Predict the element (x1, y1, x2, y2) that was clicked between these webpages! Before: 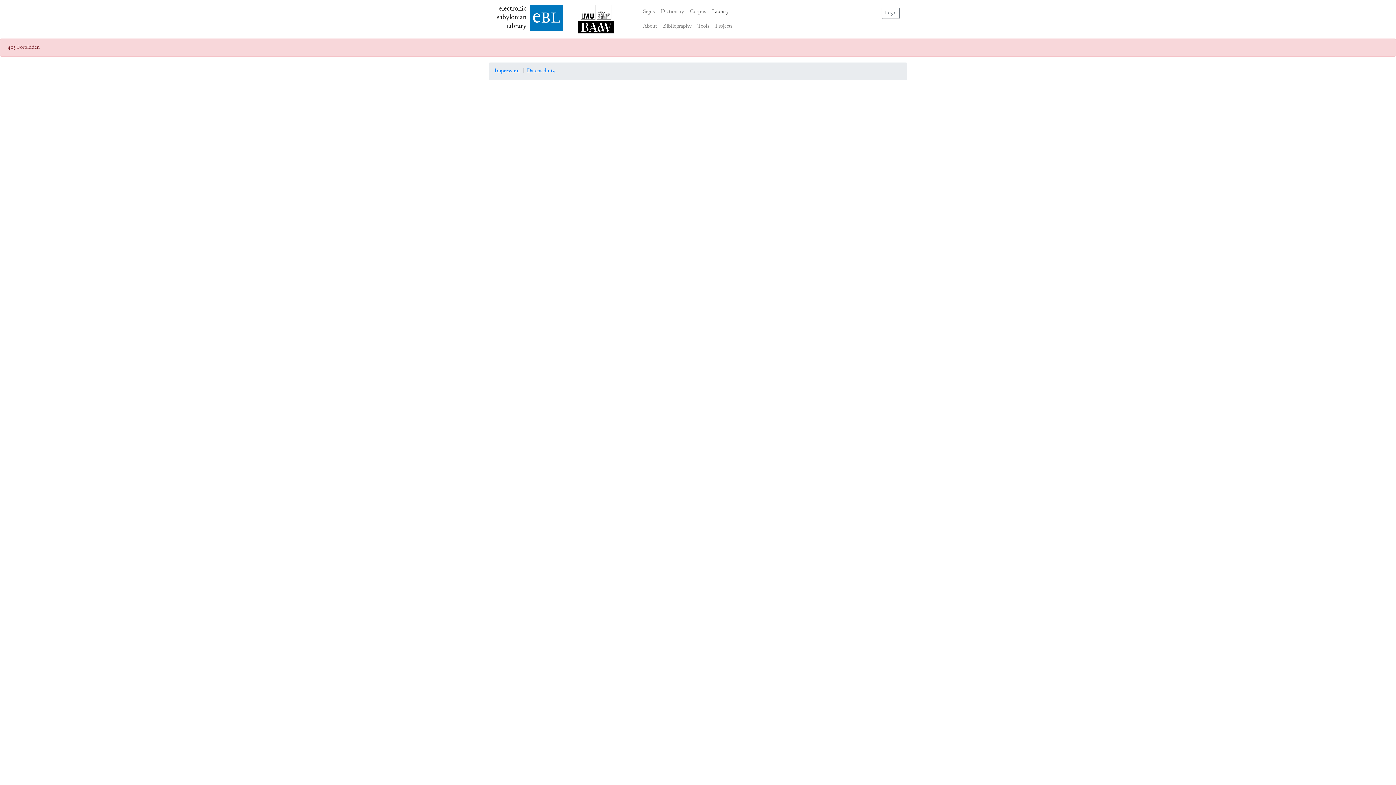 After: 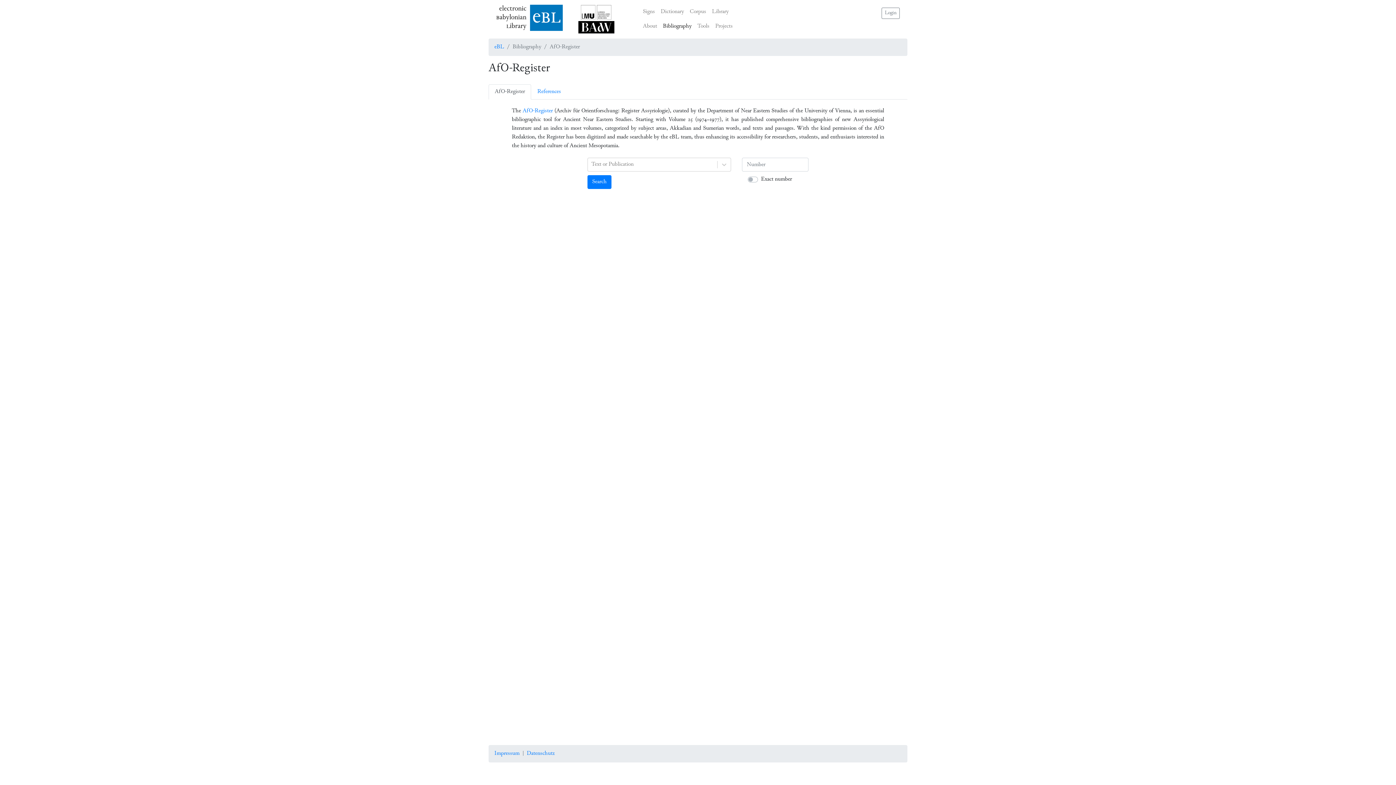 Action: label: Bibliography bbox: (660, 19, 694, 33)